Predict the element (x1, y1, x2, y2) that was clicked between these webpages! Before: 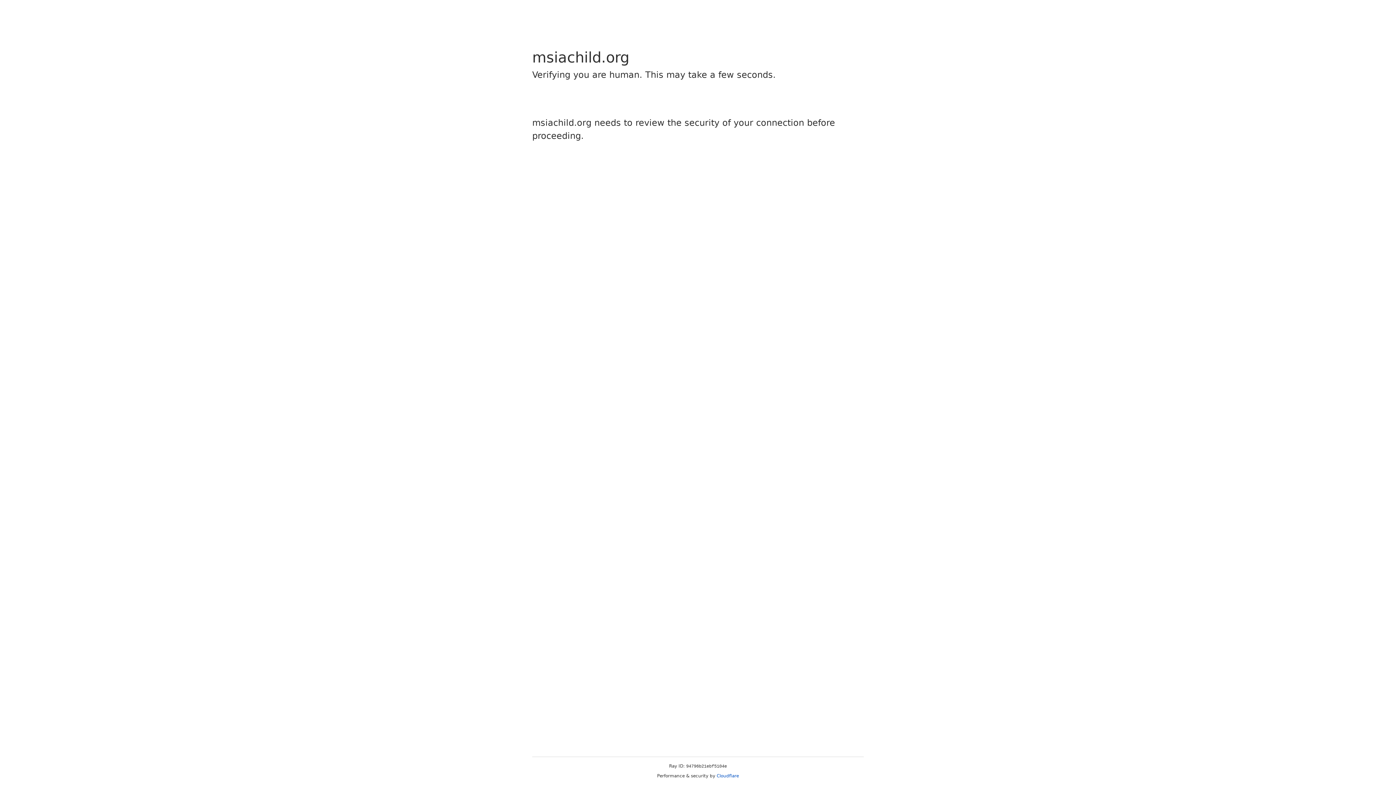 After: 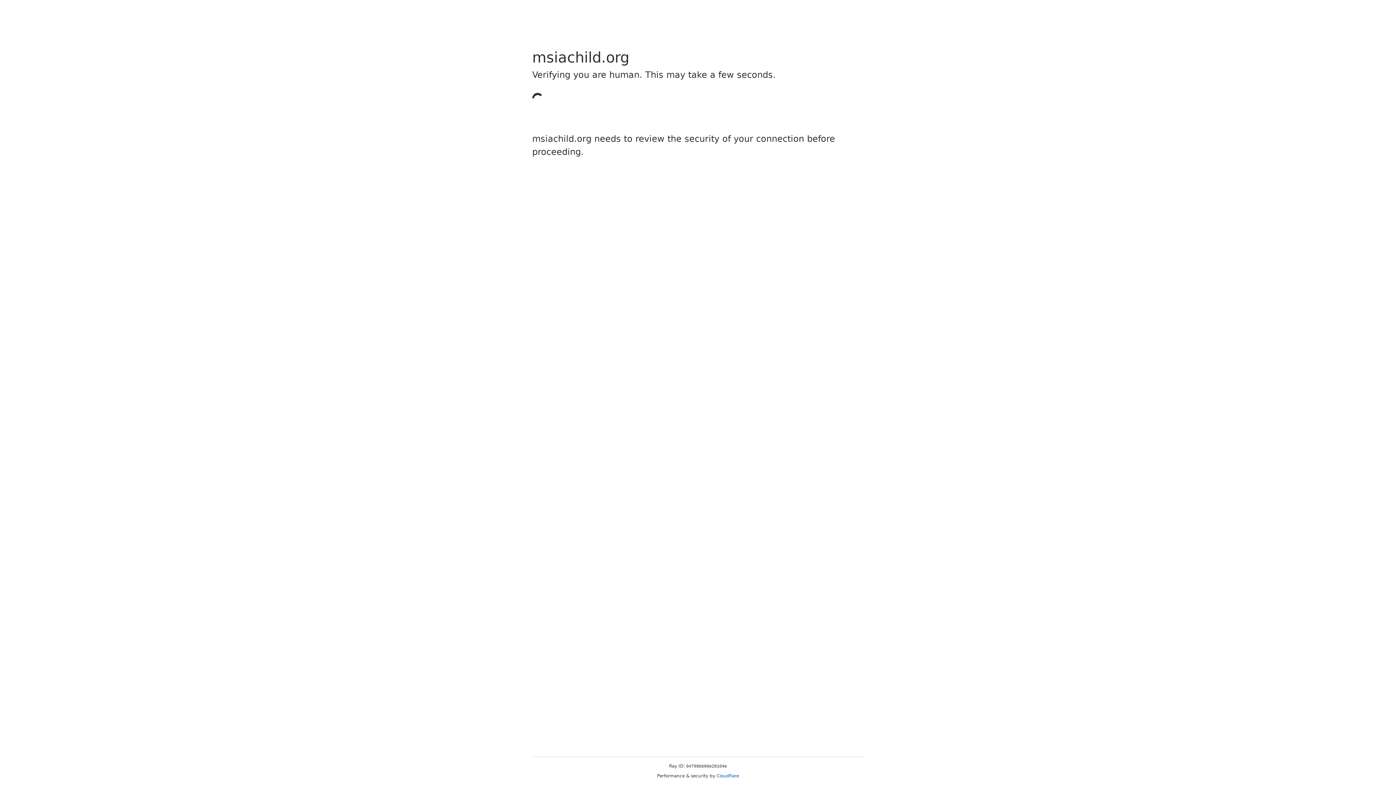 Action: label: Cloudflare bbox: (716, 773, 739, 778)